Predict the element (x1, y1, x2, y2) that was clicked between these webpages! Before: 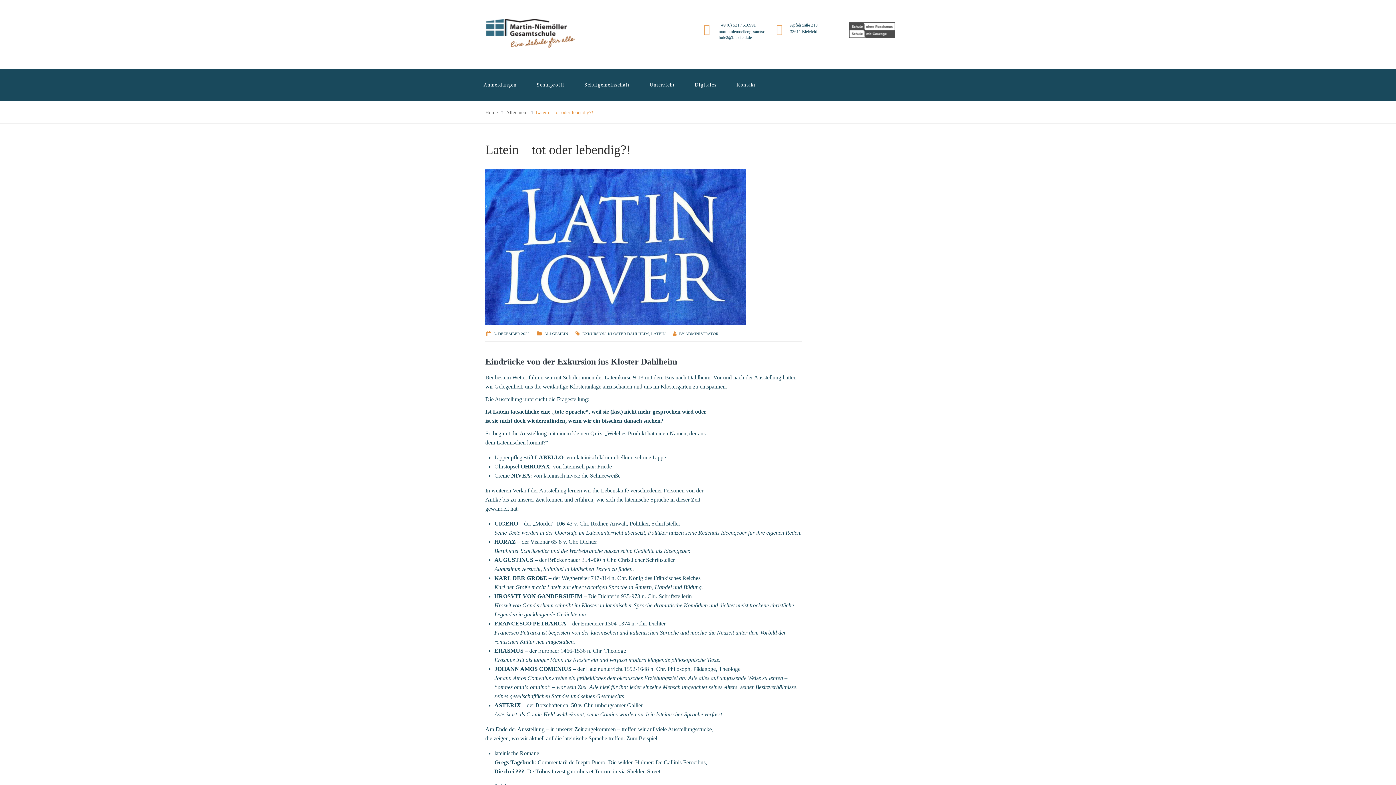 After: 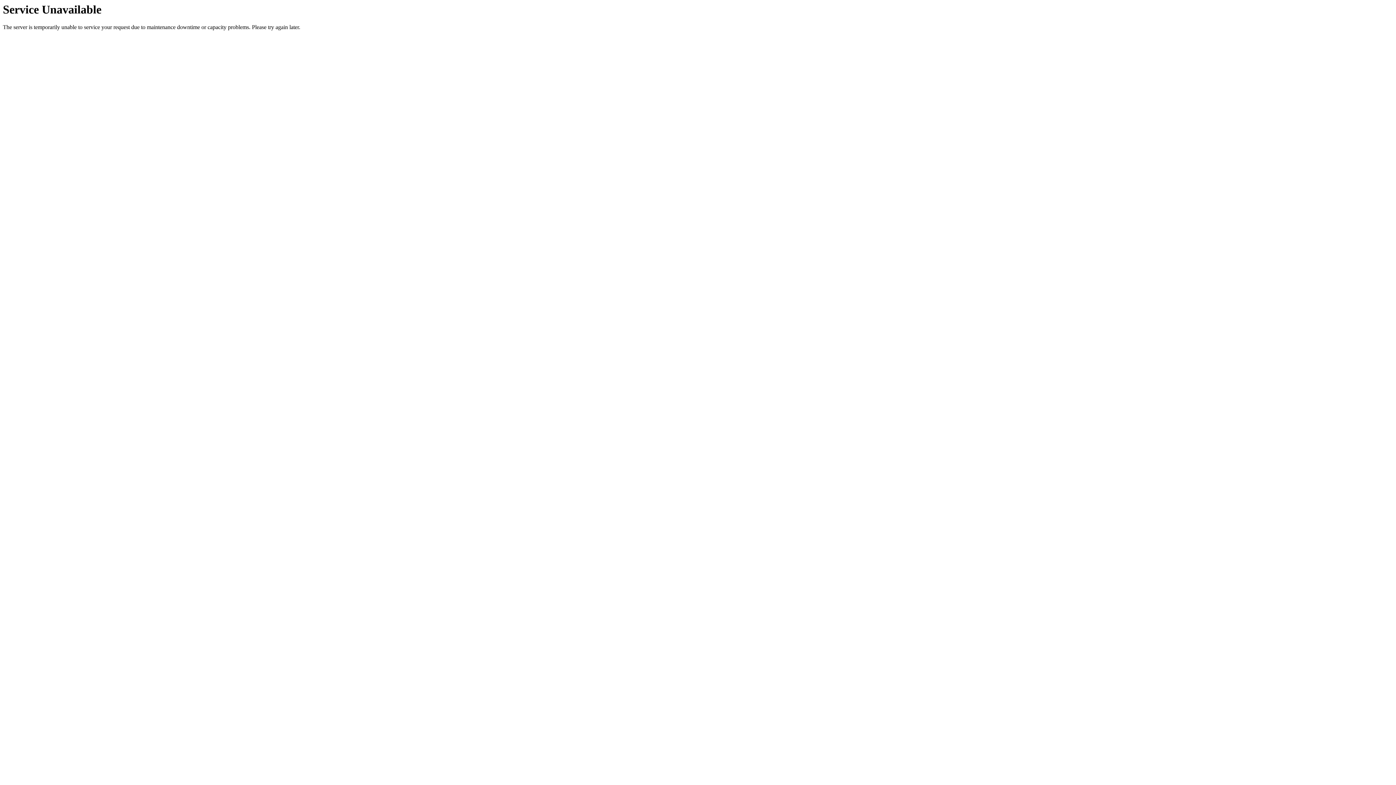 Action: bbox: (506, 109, 527, 115) label: Allgemein